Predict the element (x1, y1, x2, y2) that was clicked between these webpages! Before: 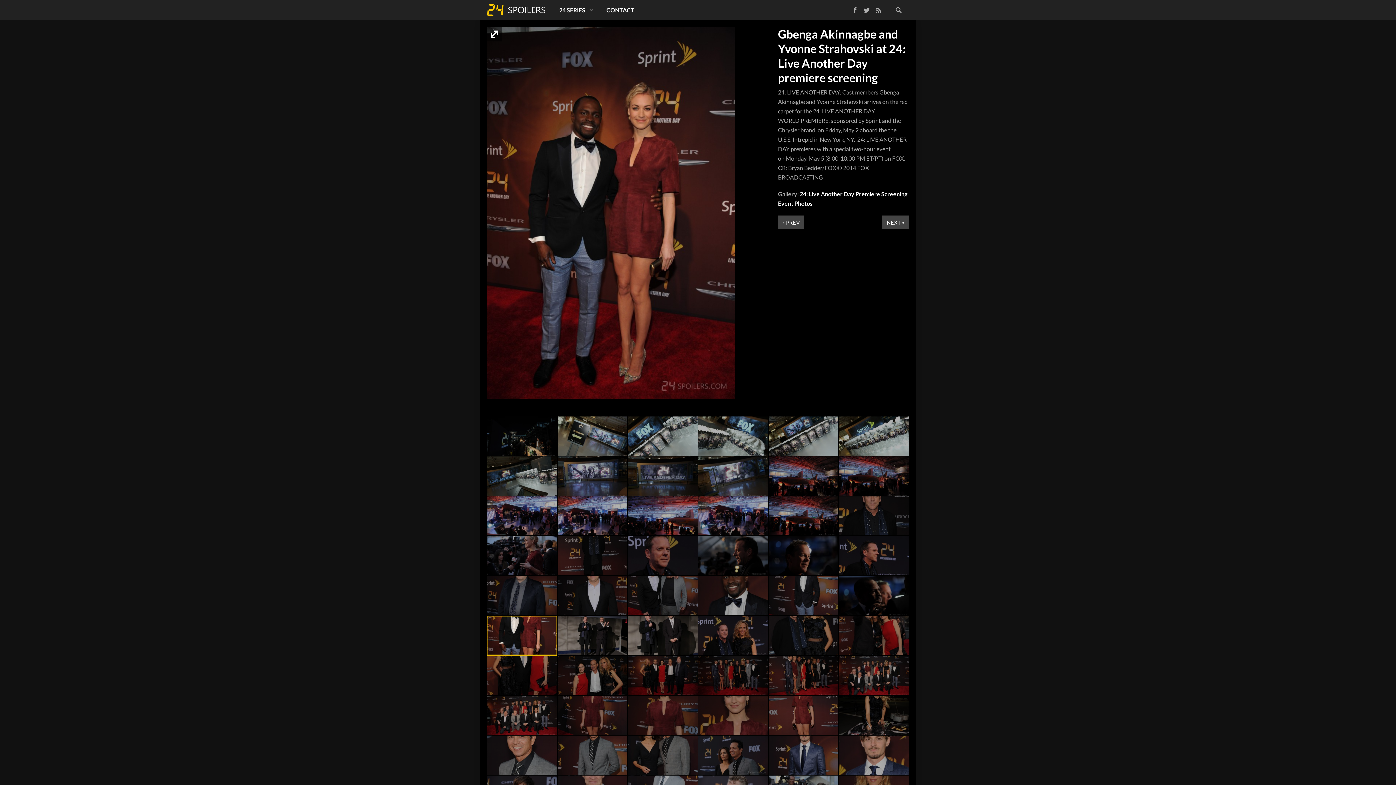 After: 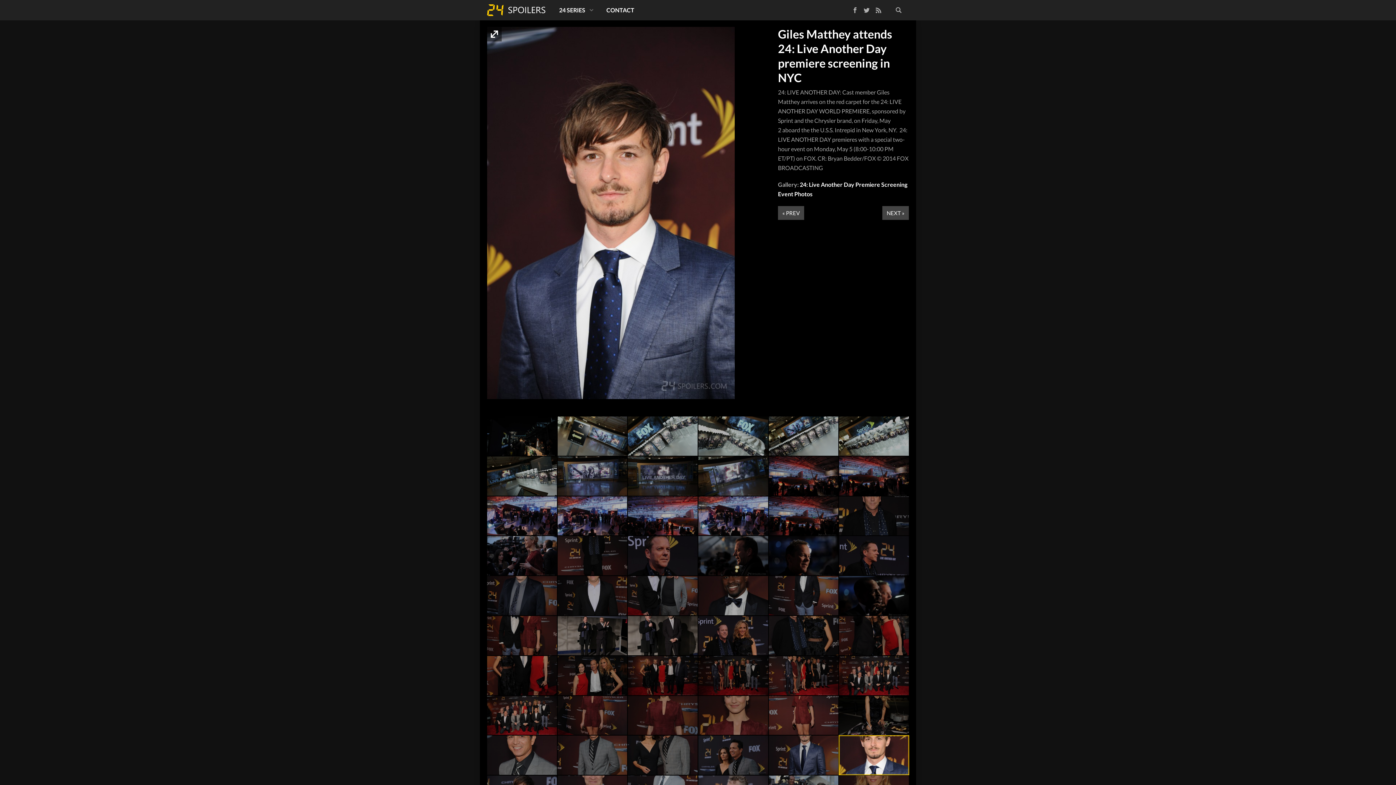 Action: bbox: (839, 751, 909, 758)